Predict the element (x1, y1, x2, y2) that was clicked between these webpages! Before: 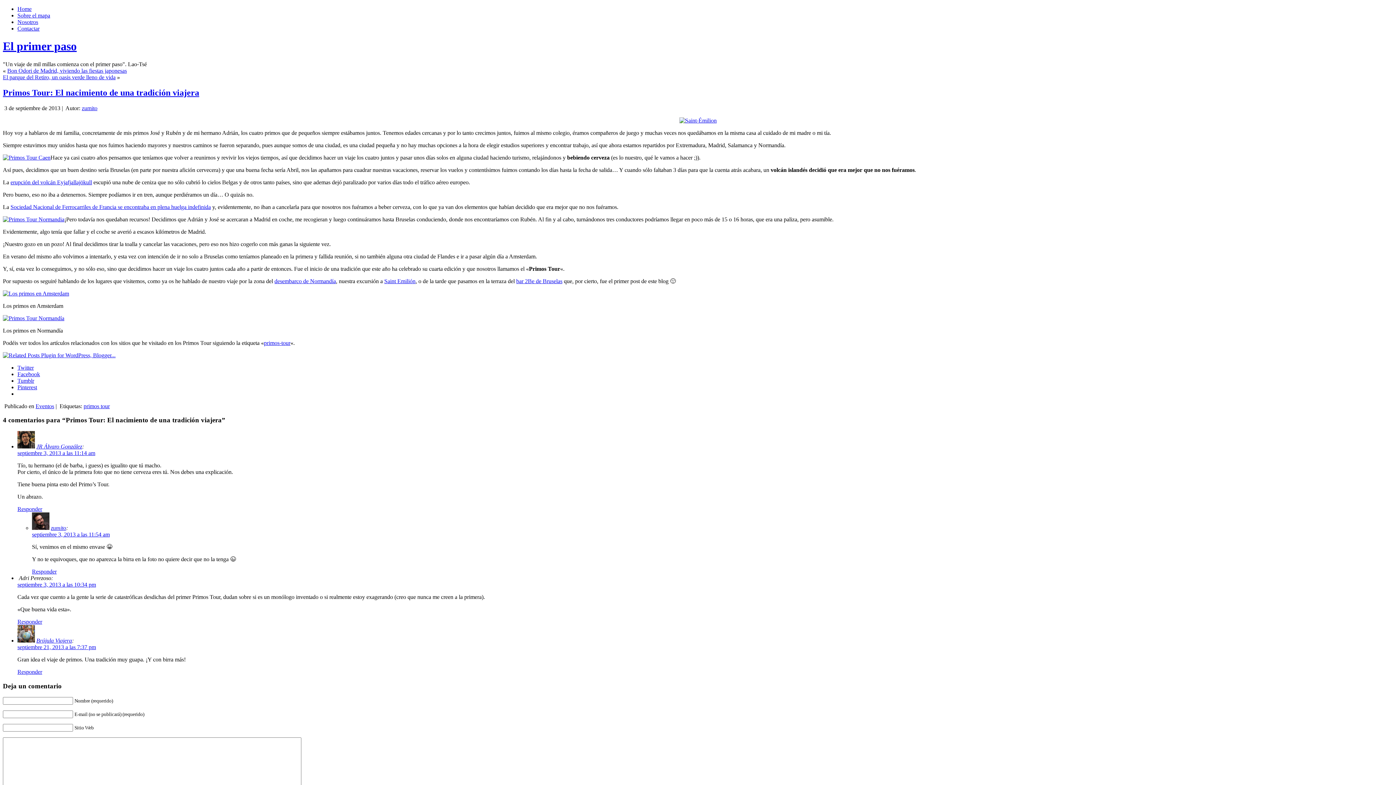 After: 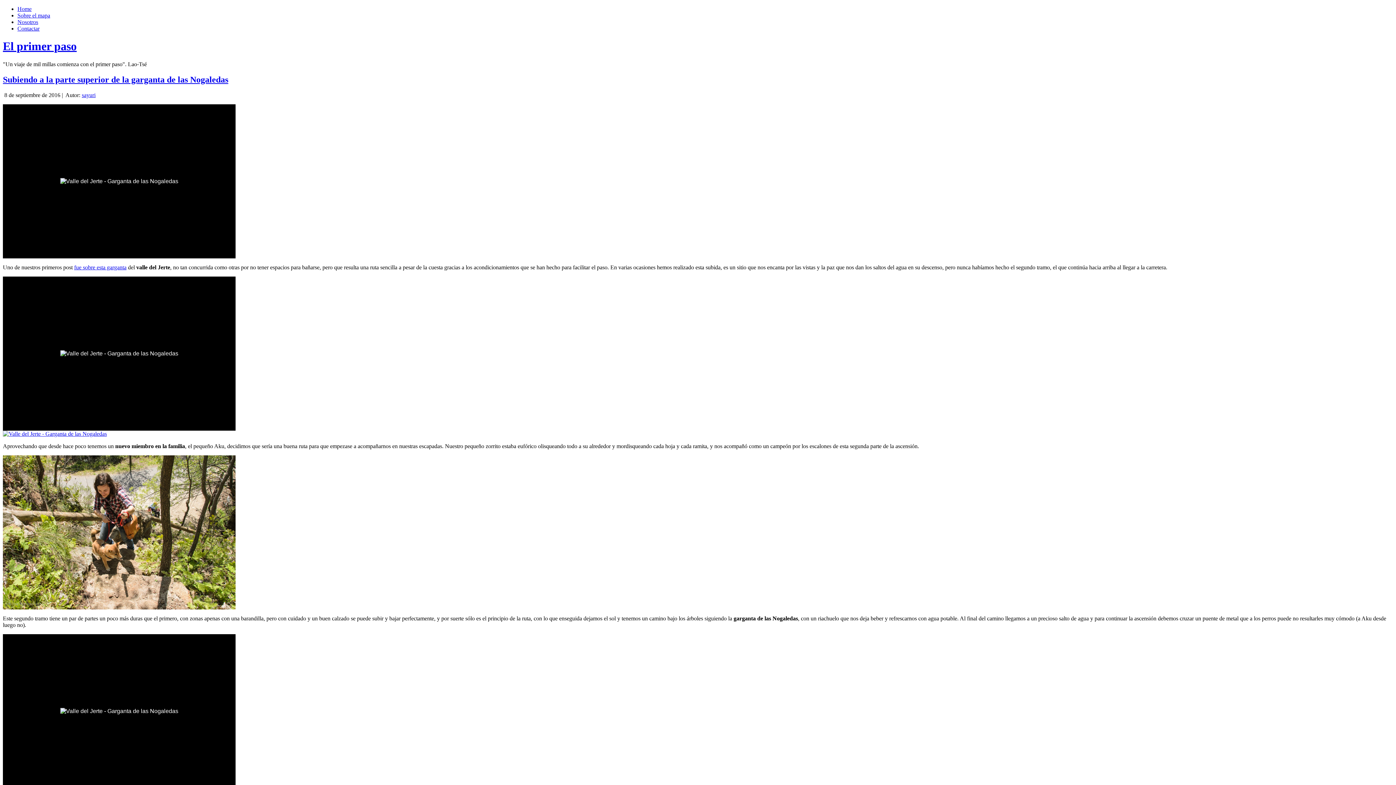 Action: bbox: (2, 39, 76, 52) label: El primer paso